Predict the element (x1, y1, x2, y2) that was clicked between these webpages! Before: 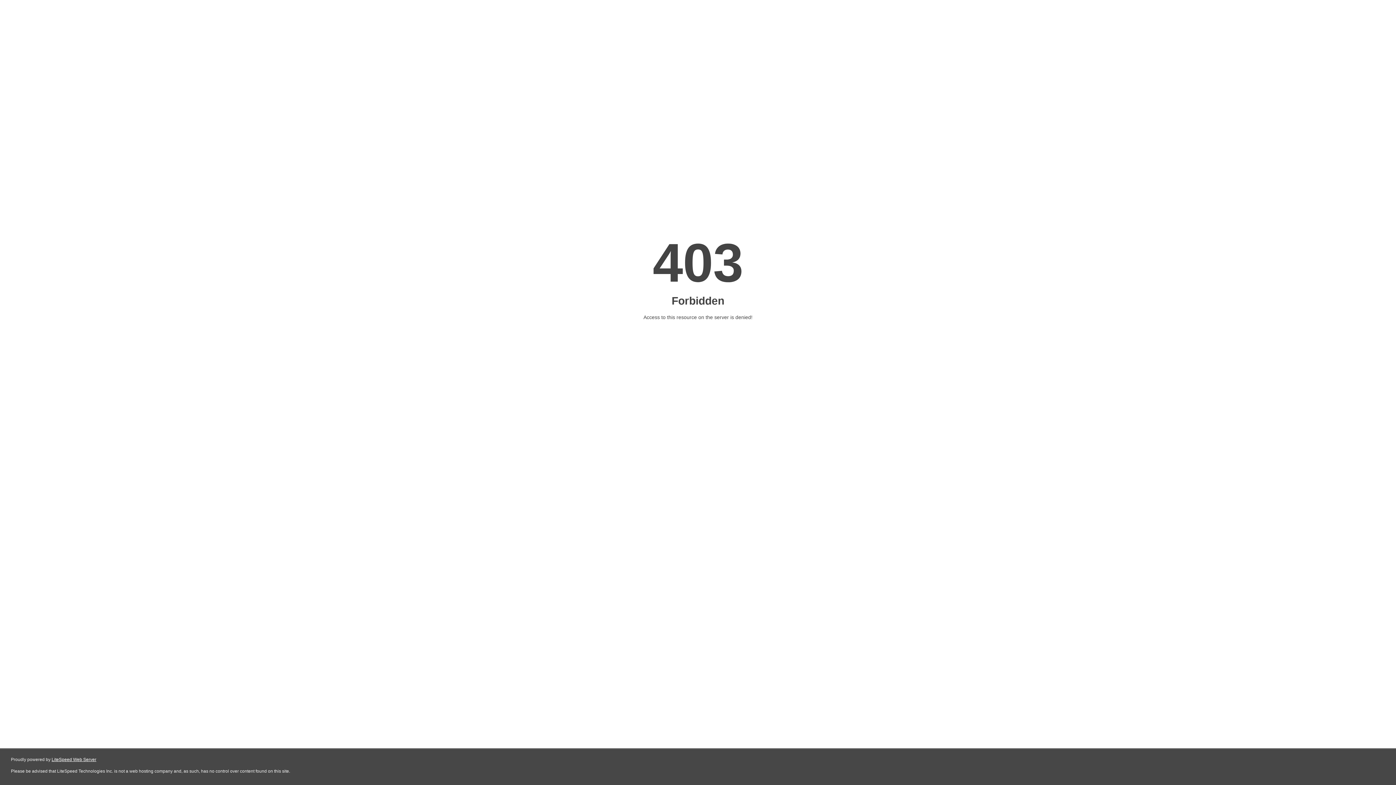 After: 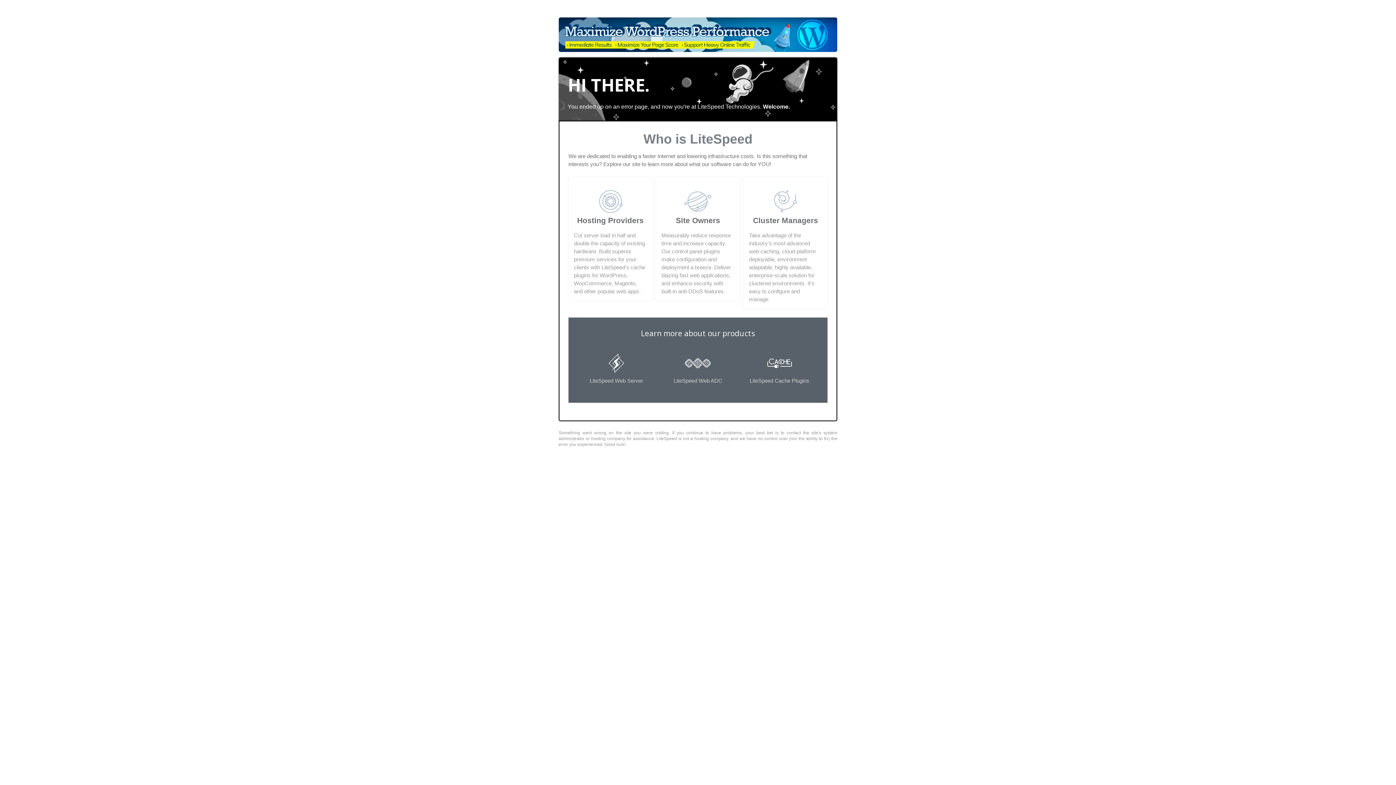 Action: label: LiteSpeed Web Server bbox: (51, 757, 96, 762)